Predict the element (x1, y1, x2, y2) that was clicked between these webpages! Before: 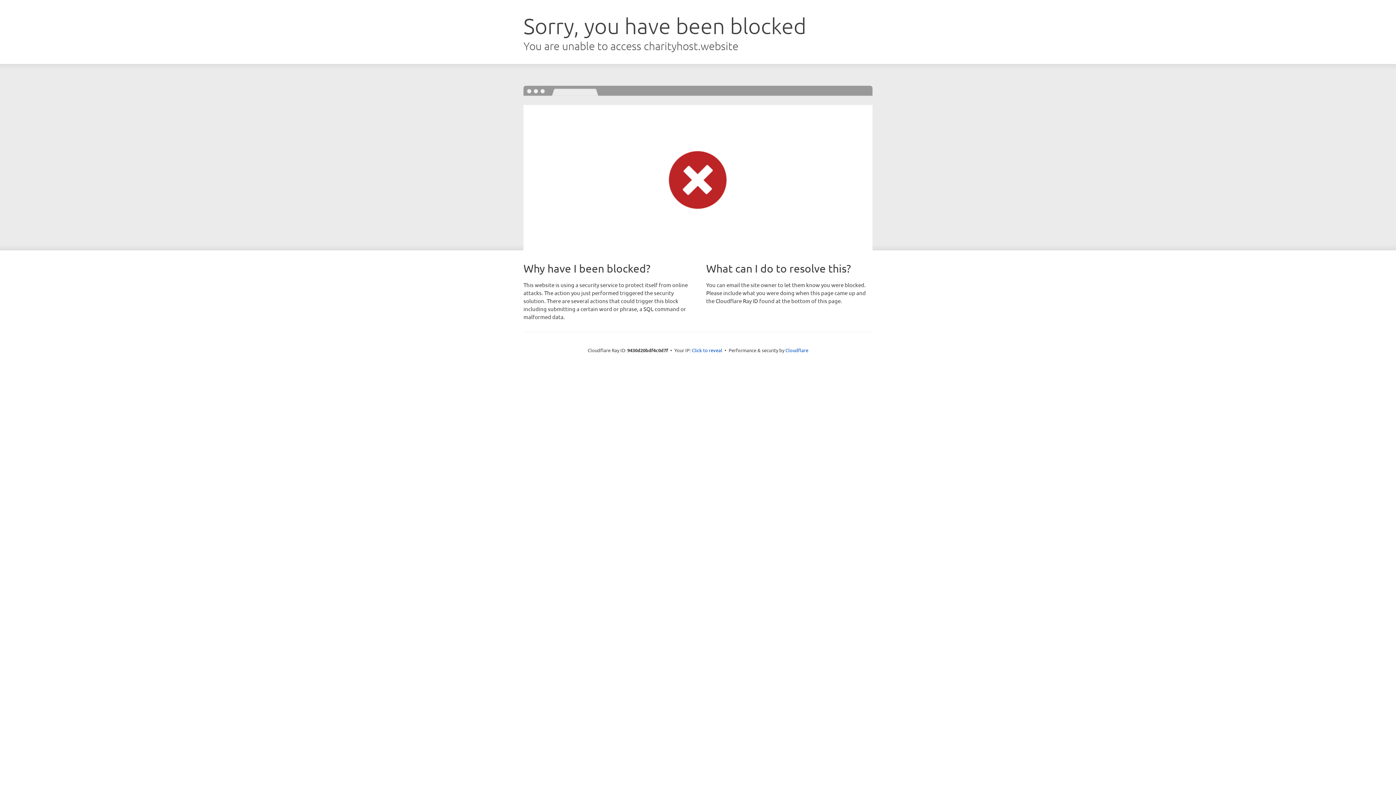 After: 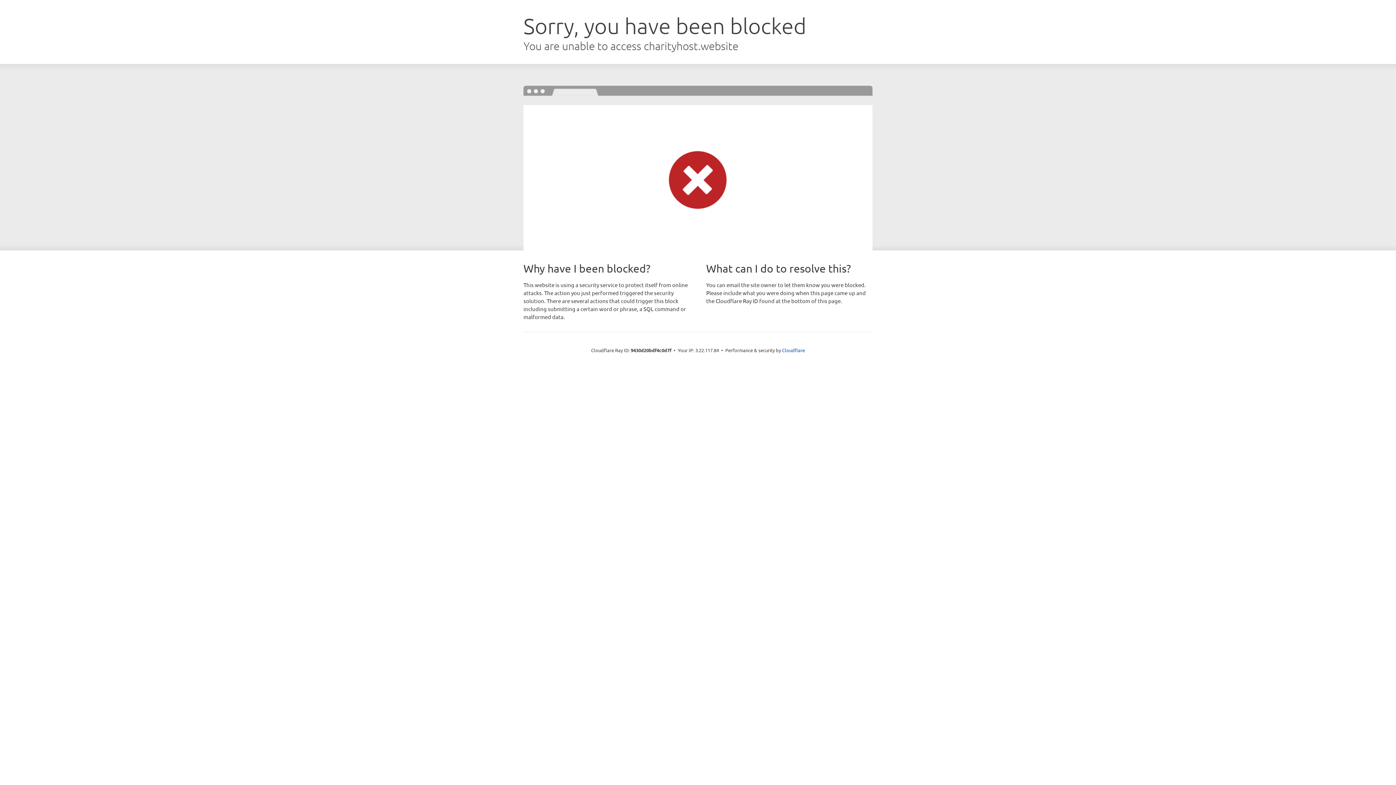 Action: bbox: (692, 346, 722, 353) label: Click to reveal